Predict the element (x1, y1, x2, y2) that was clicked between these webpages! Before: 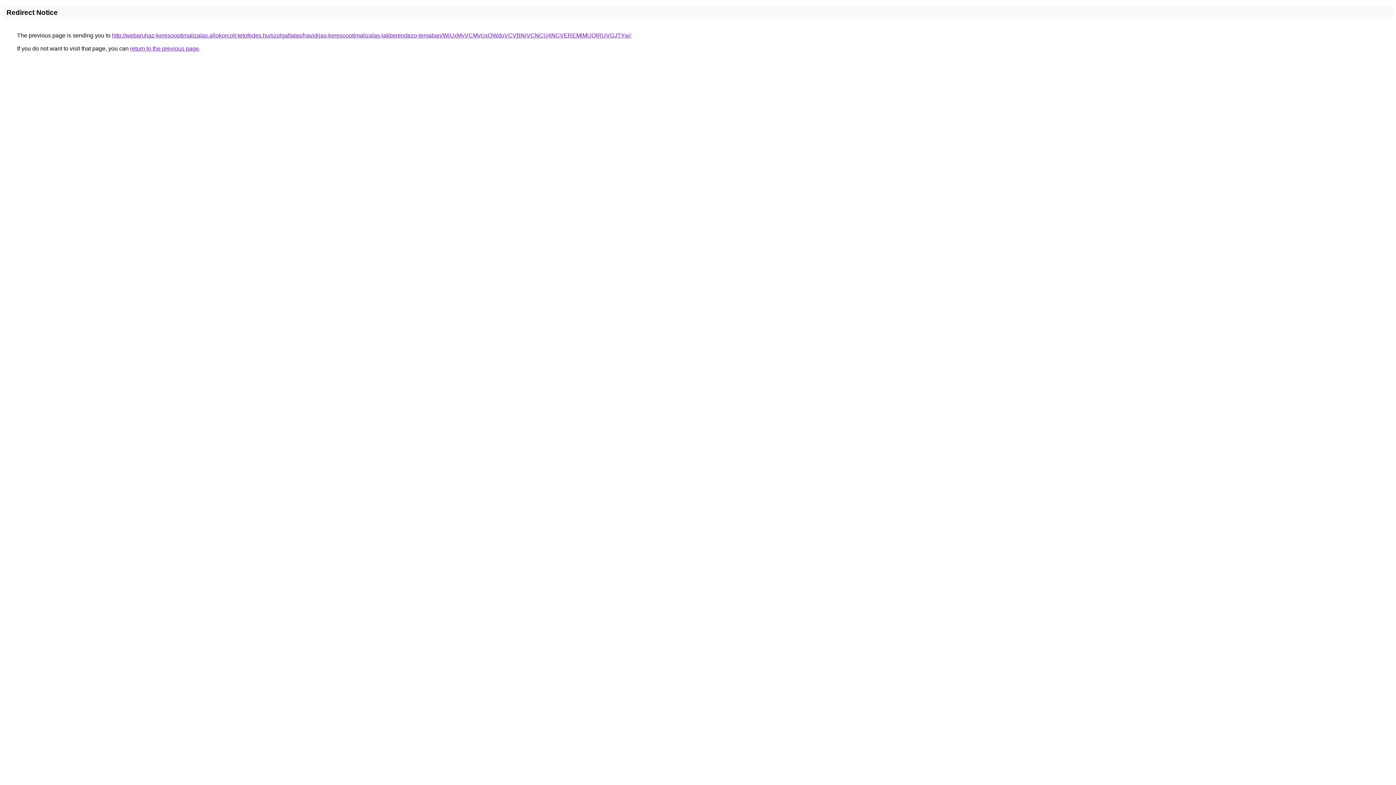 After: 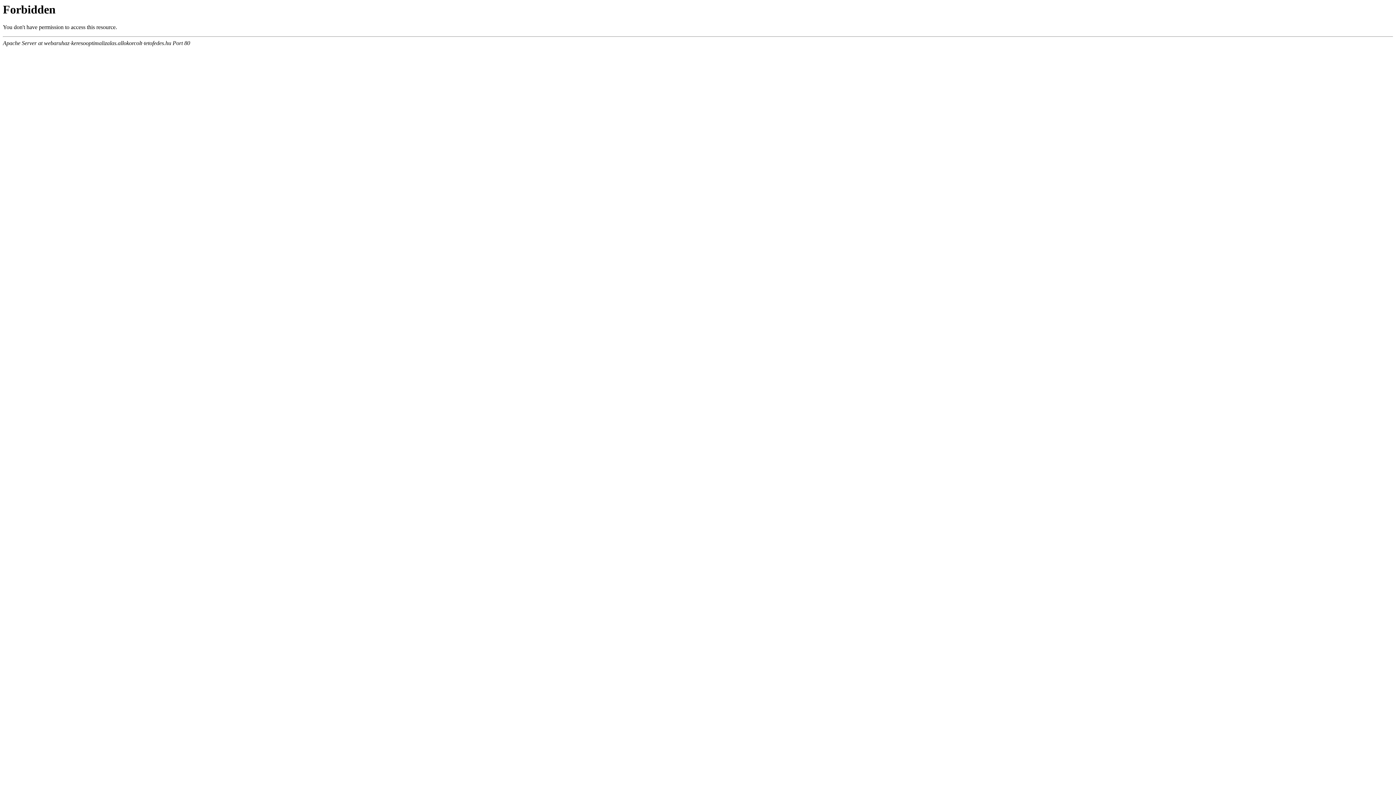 Action: bbox: (112, 32, 630, 38) label: http://webaruhaz-keresooptimalizalas.allokorcolt-tetofedes.hu/szolgaltatas/havidijas-keresooptimalizalas-lakberendezo-temaban/WiUxMyVCMyUxOWdoVCVBNiVCNCU4NCVEREMlMUQlRUVGJTYw/